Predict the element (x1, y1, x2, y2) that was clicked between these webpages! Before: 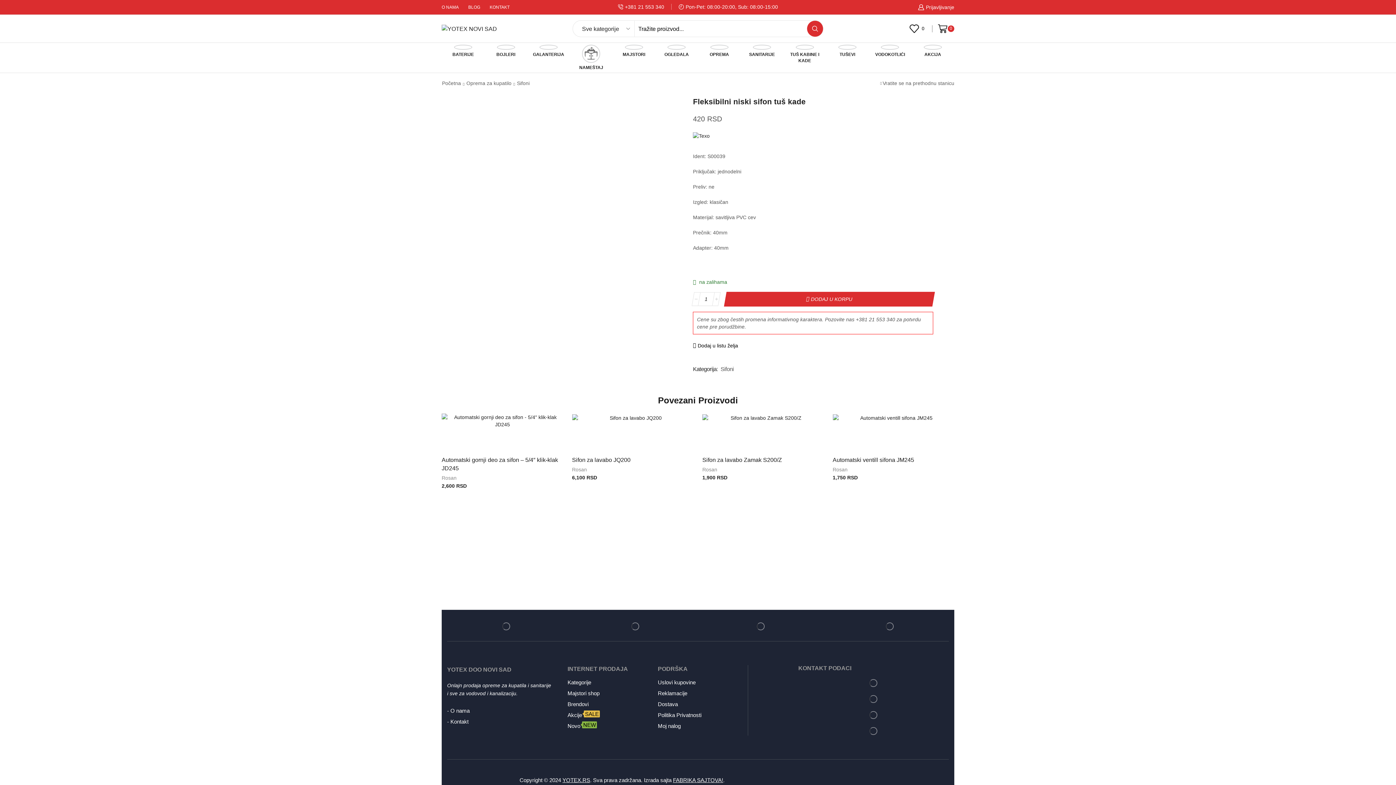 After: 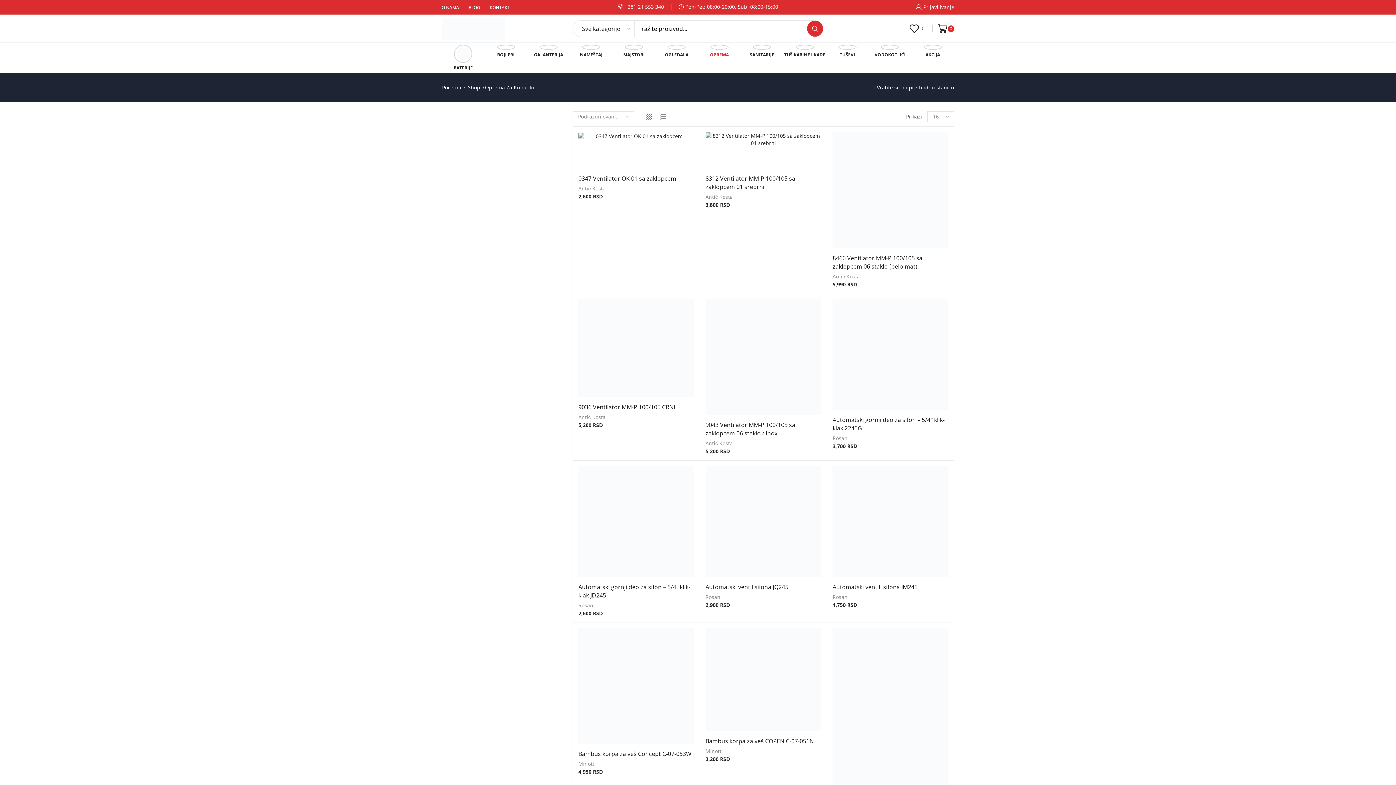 Action: bbox: (709, 42, 729, 59) label: OPREMA